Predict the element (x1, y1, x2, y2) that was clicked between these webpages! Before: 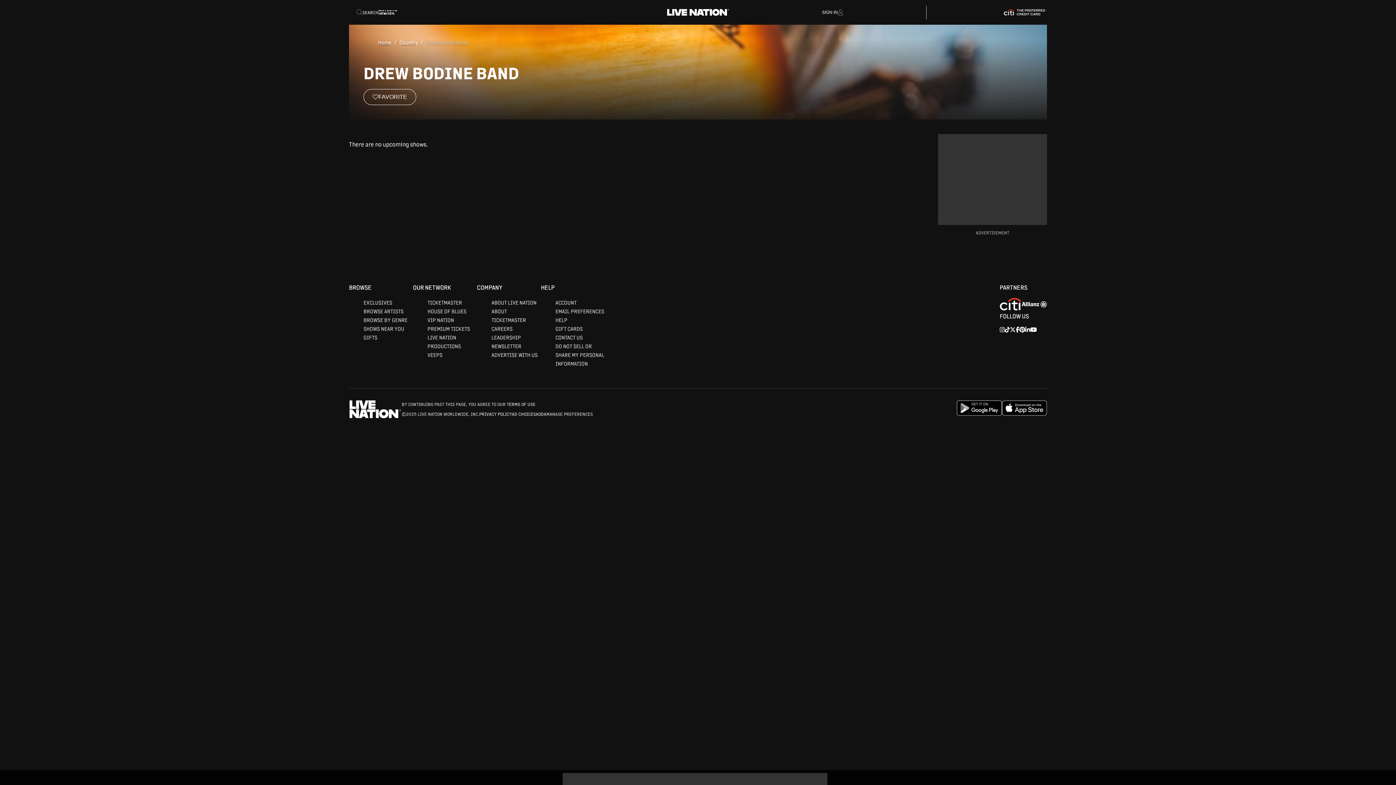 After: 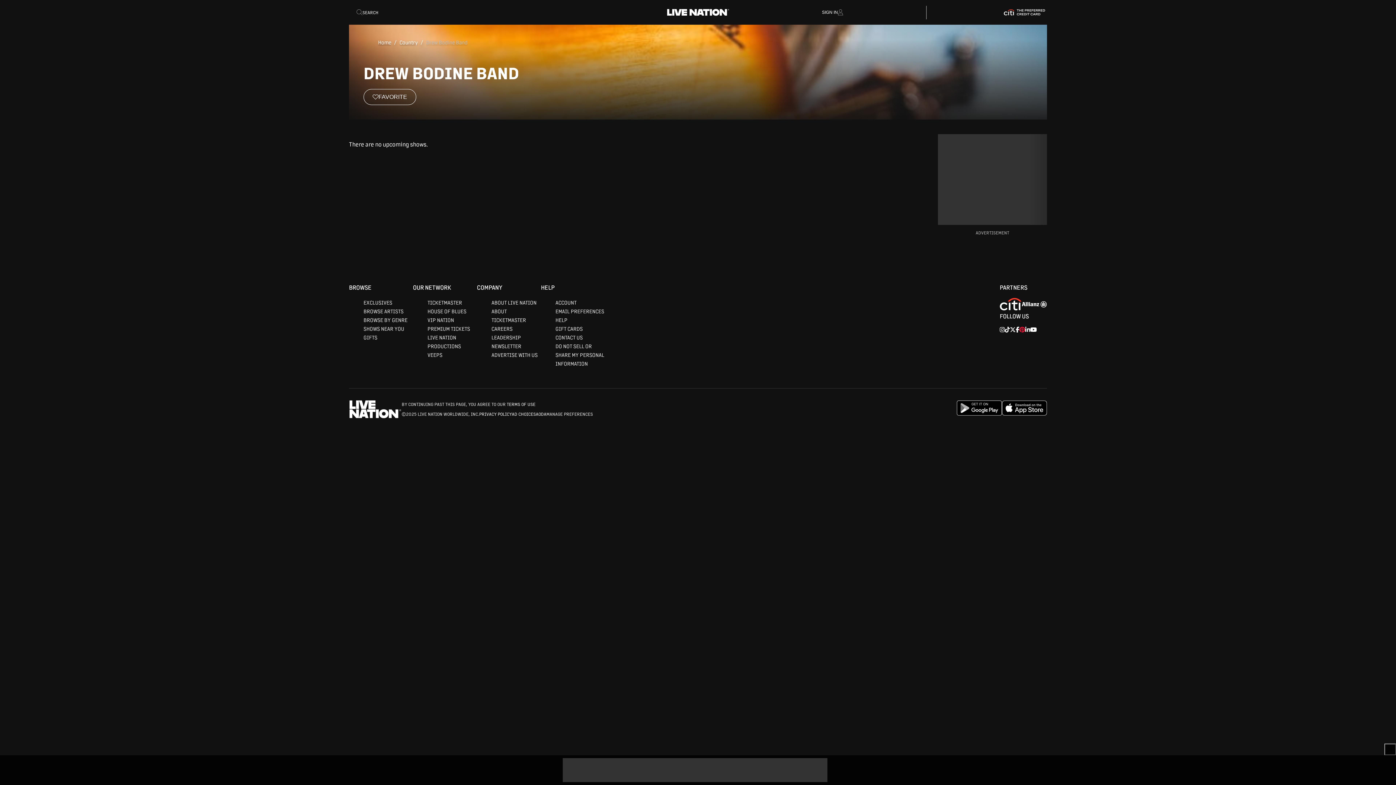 Action: bbox: (1019, 468, 1025, 474) label: Pinterest